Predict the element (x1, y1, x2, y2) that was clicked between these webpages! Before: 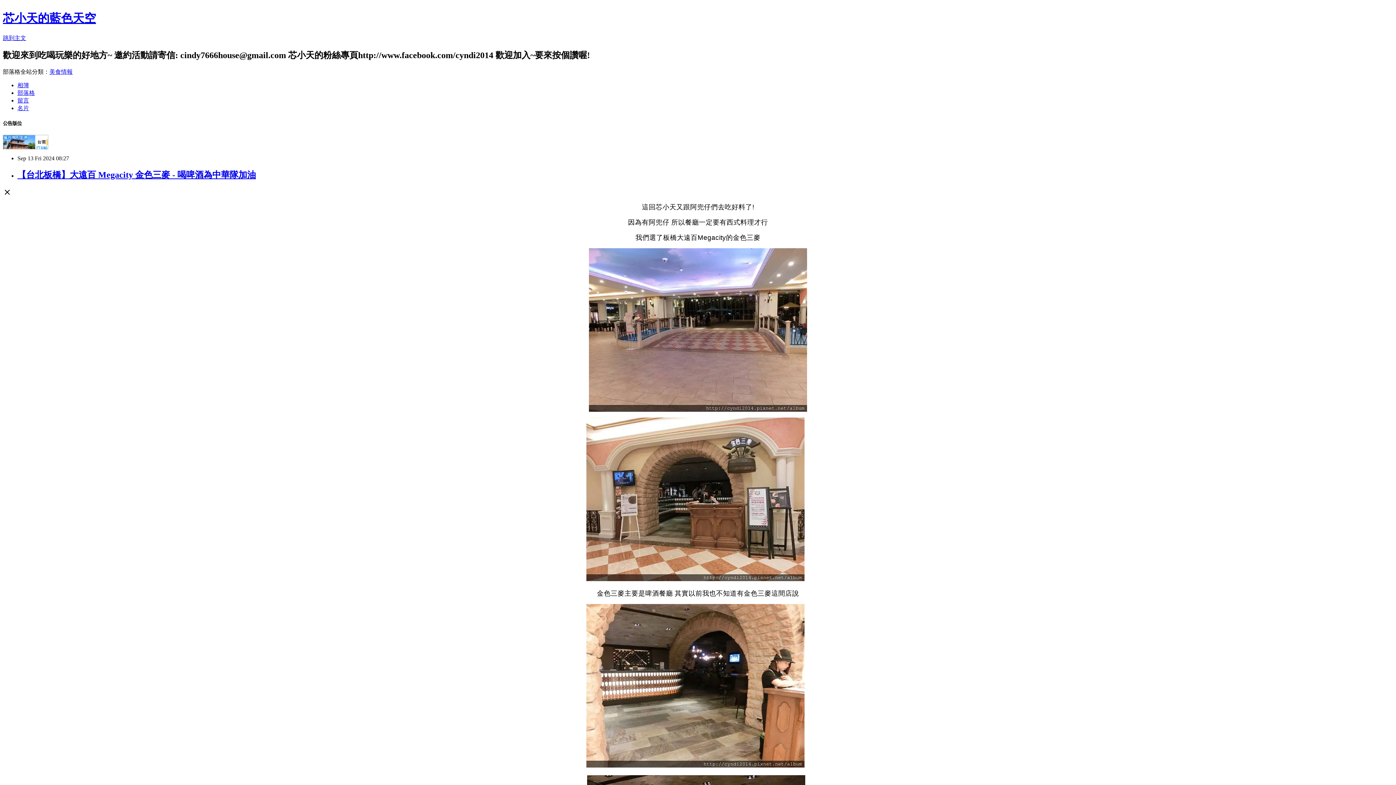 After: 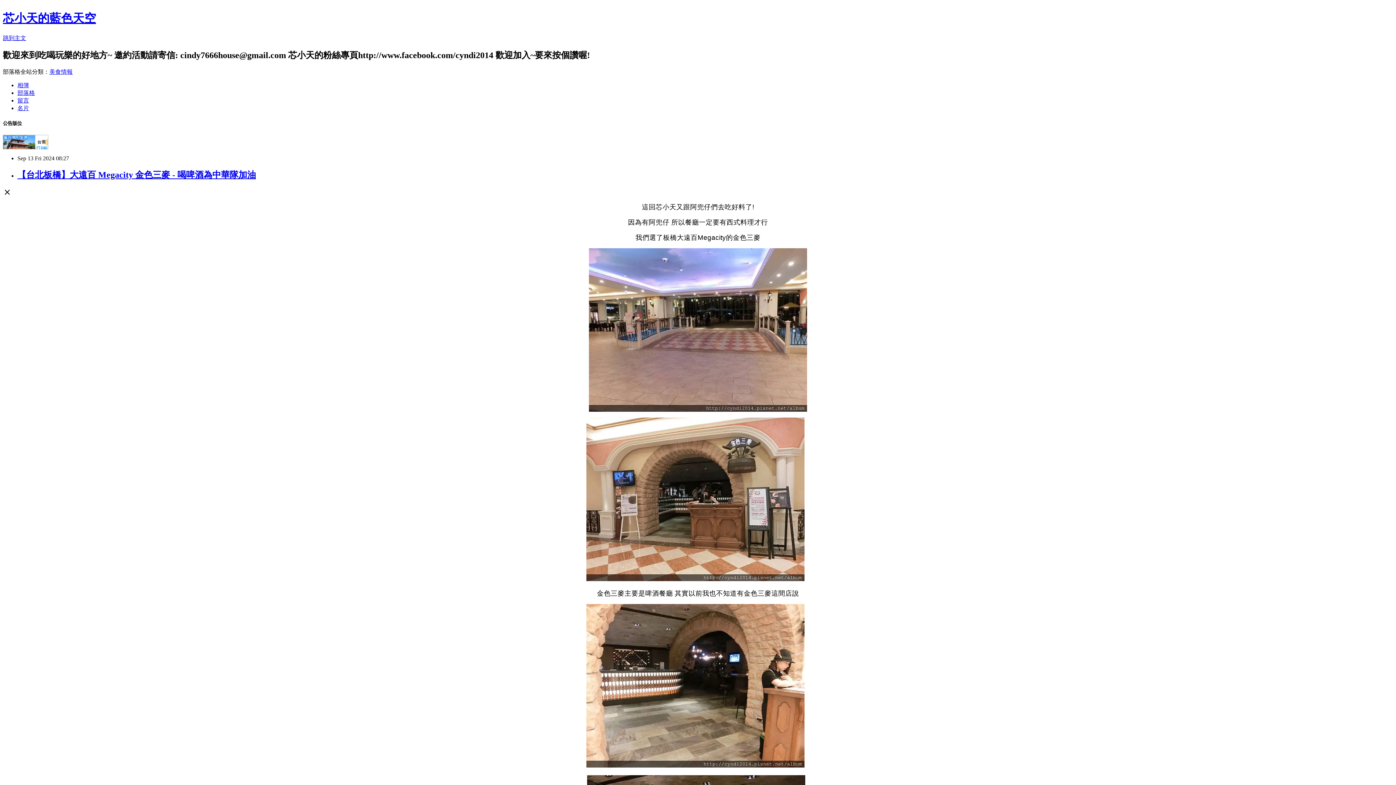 Action: bbox: (17, 97, 29, 103) label: 留言